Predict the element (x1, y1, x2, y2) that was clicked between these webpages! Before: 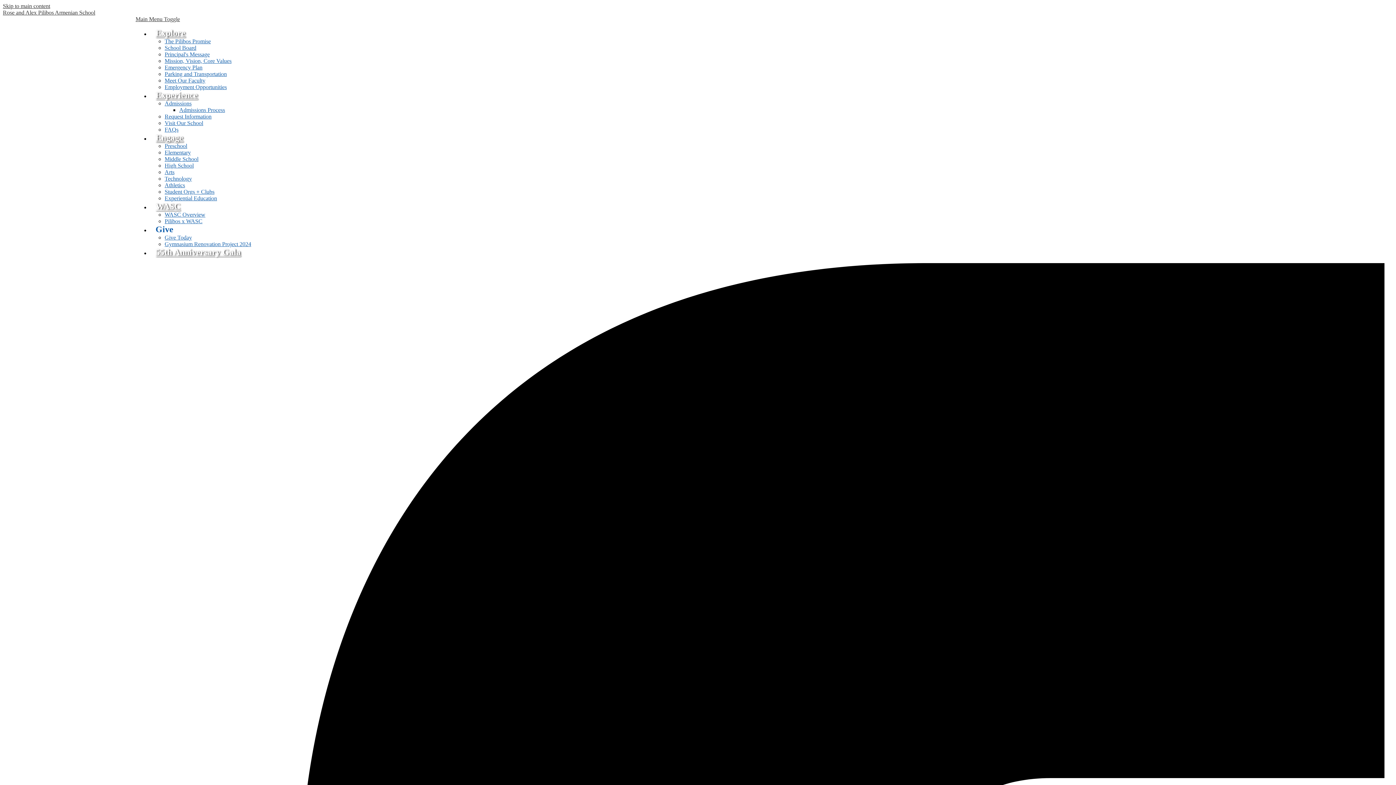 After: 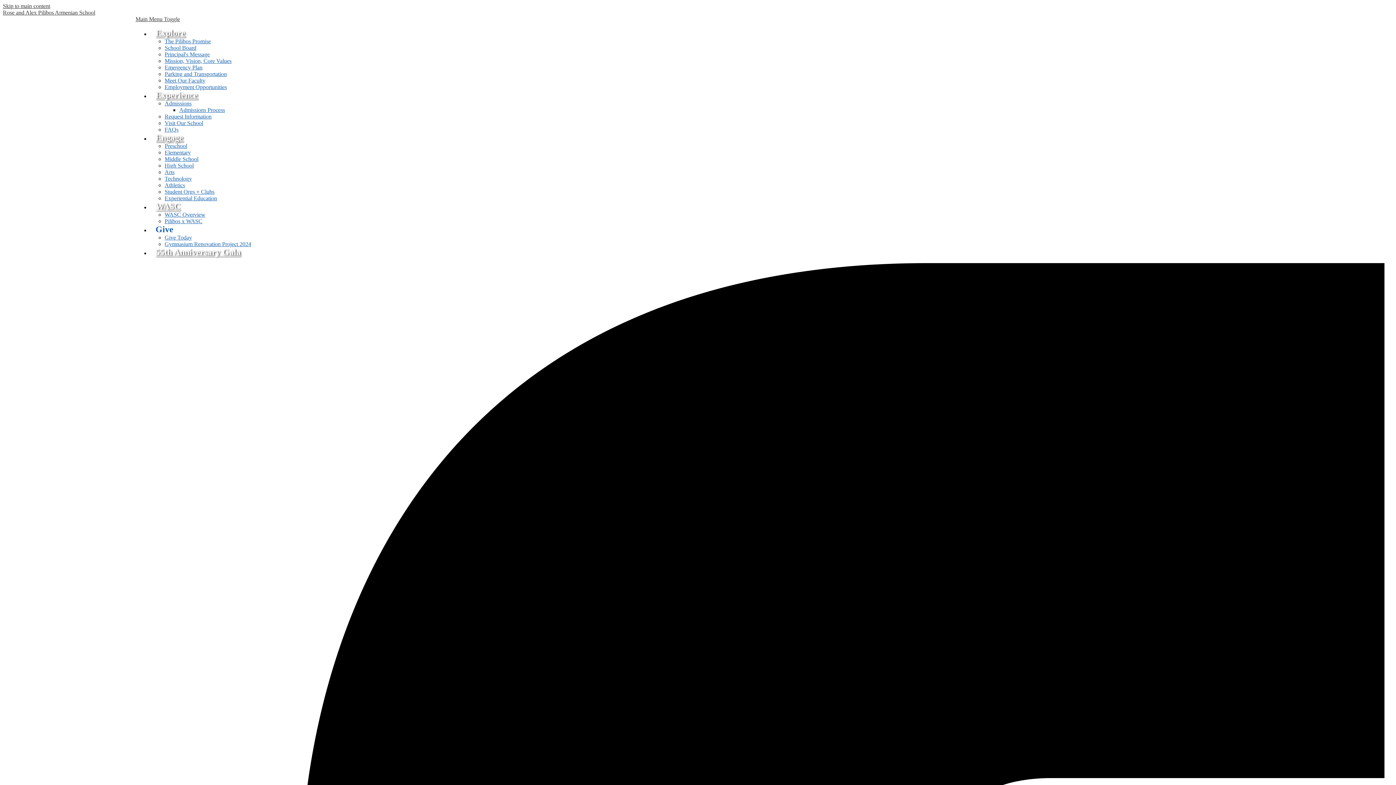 Action: label: Parking and Transportation bbox: (164, 70, 226, 77)